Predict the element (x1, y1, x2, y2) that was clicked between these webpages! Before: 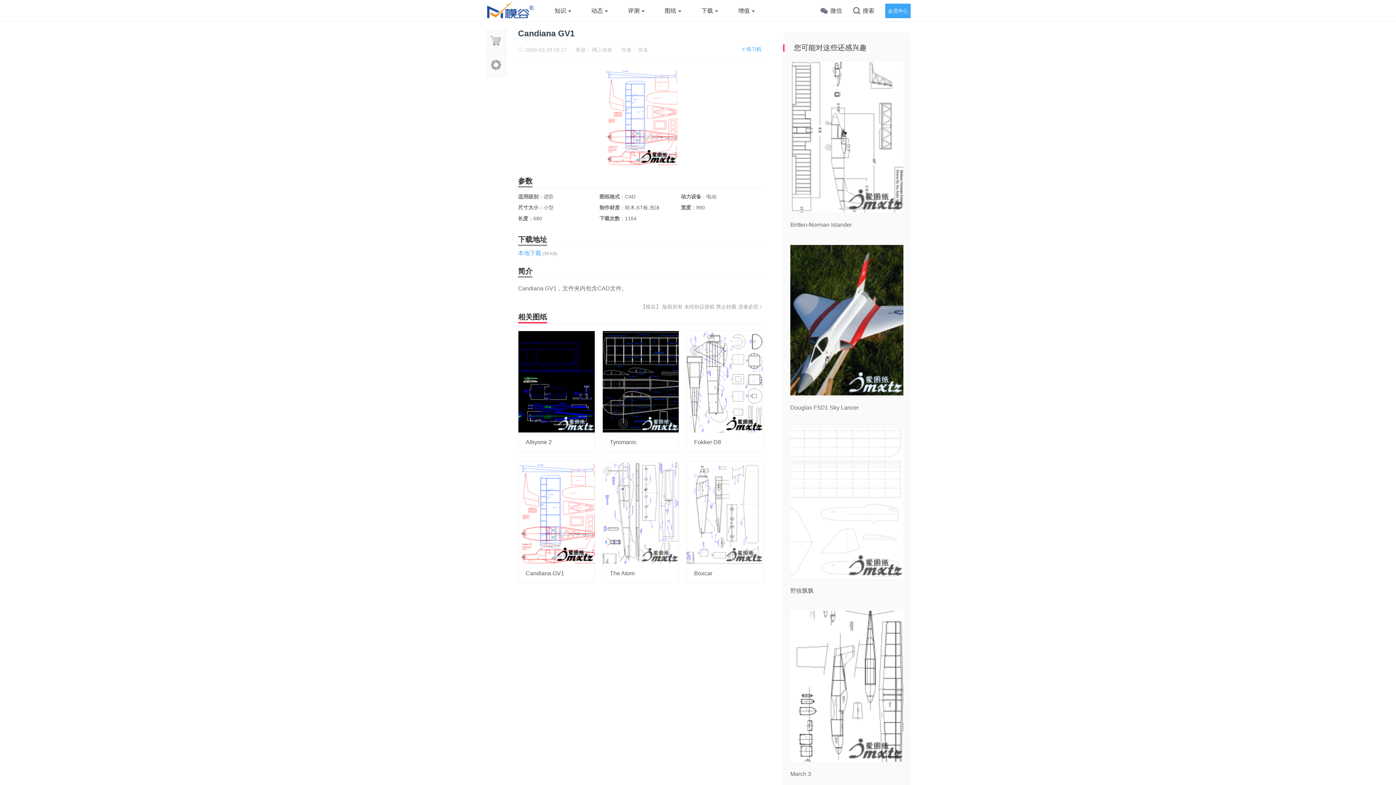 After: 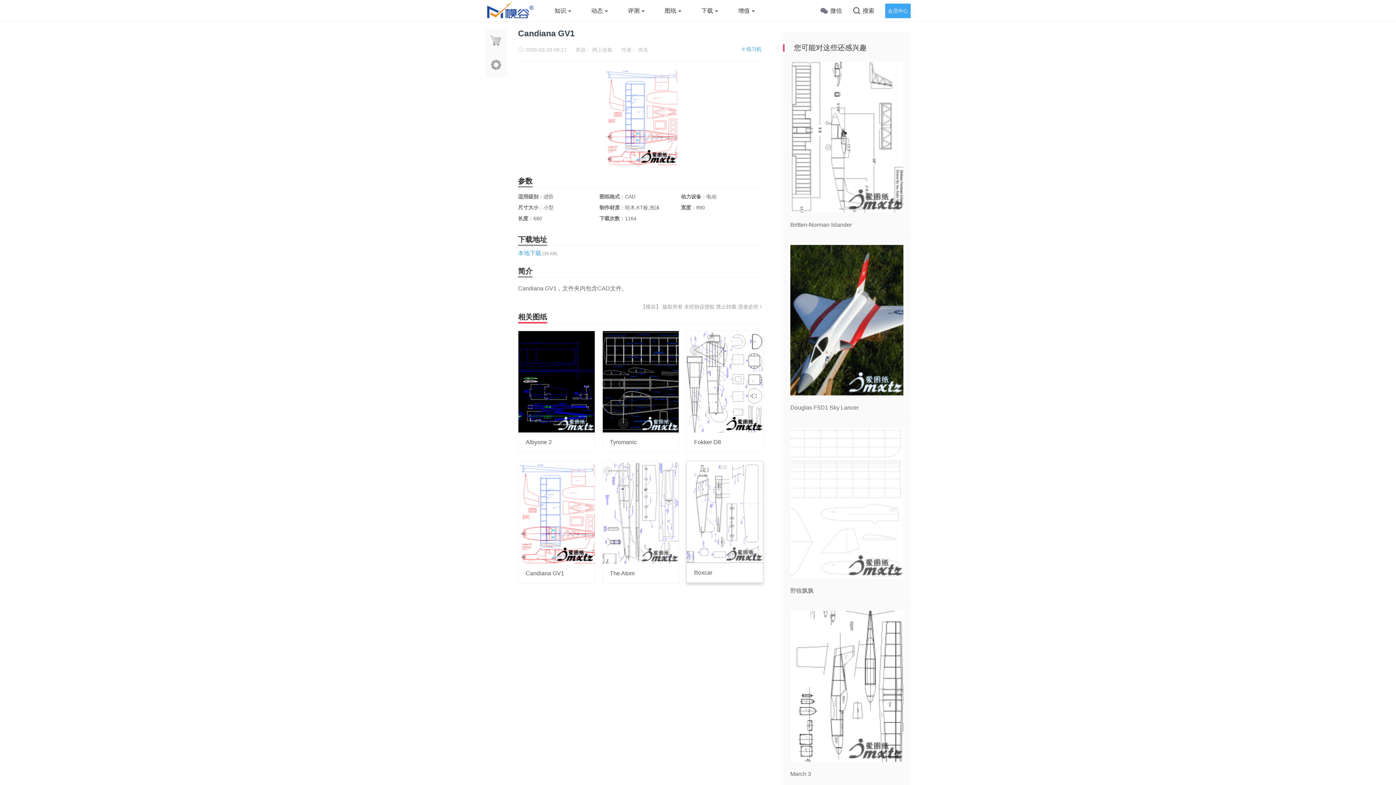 Action: label: Boxcar bbox: (694, 570, 712, 576)